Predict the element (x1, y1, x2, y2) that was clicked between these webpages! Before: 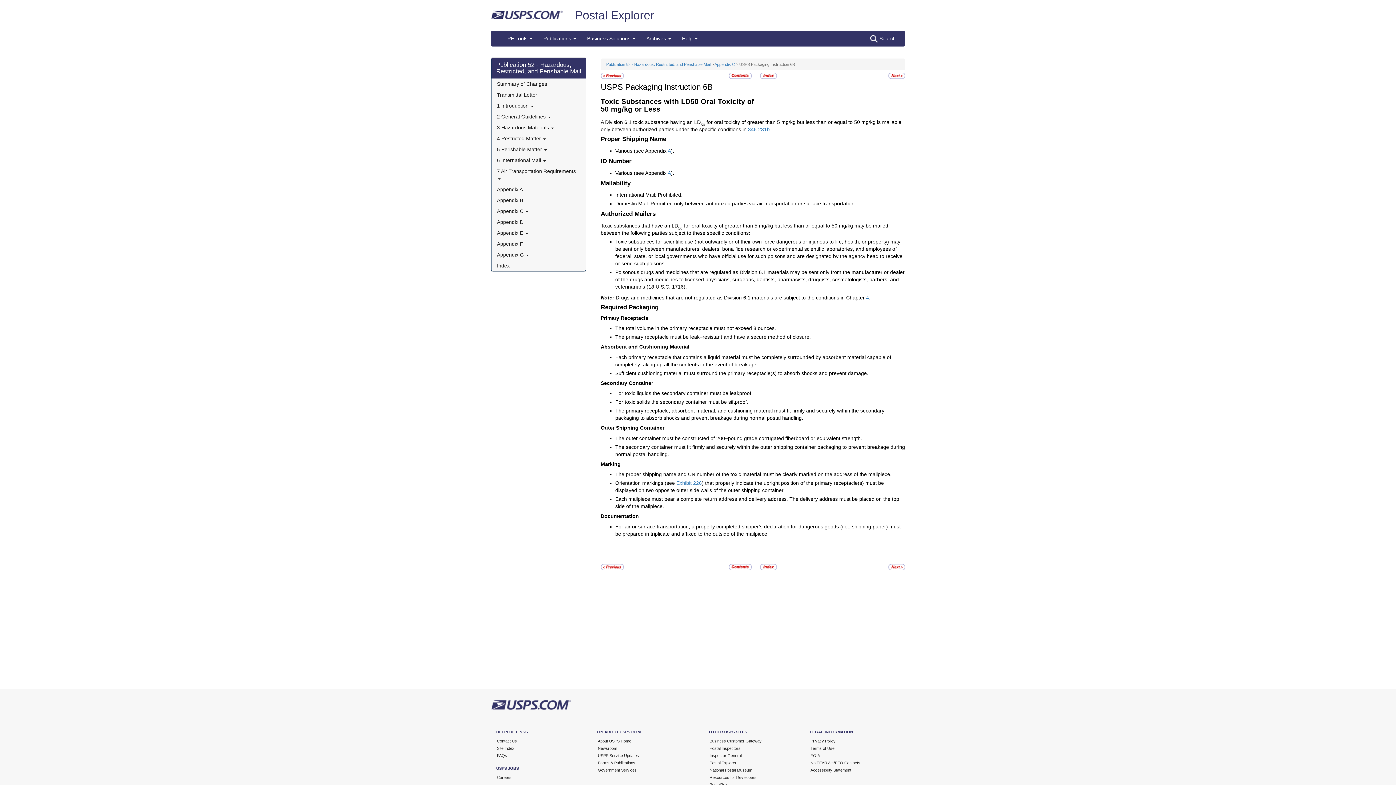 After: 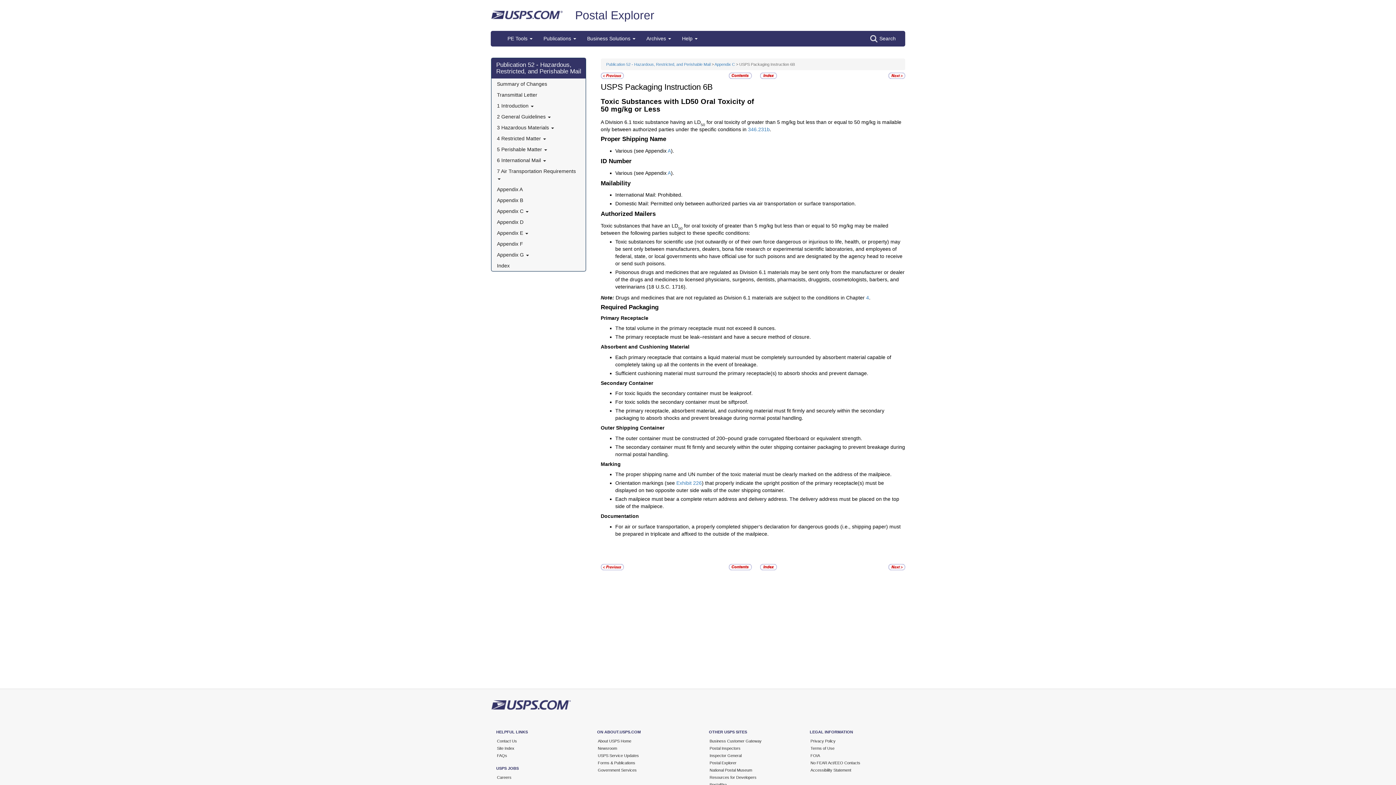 Action: label: Poisonous drugs and medicines that are regulated as Division 6.1 materials may be sent only from the manufacturer or dealer of the drugs and medicines to licensed physicians, surgeons, dentists, pharmacists, druggists, cosmetologists, barbers, and veterinarians (18 U.S.C. 1716). bbox: (615, 269, 904, 289)